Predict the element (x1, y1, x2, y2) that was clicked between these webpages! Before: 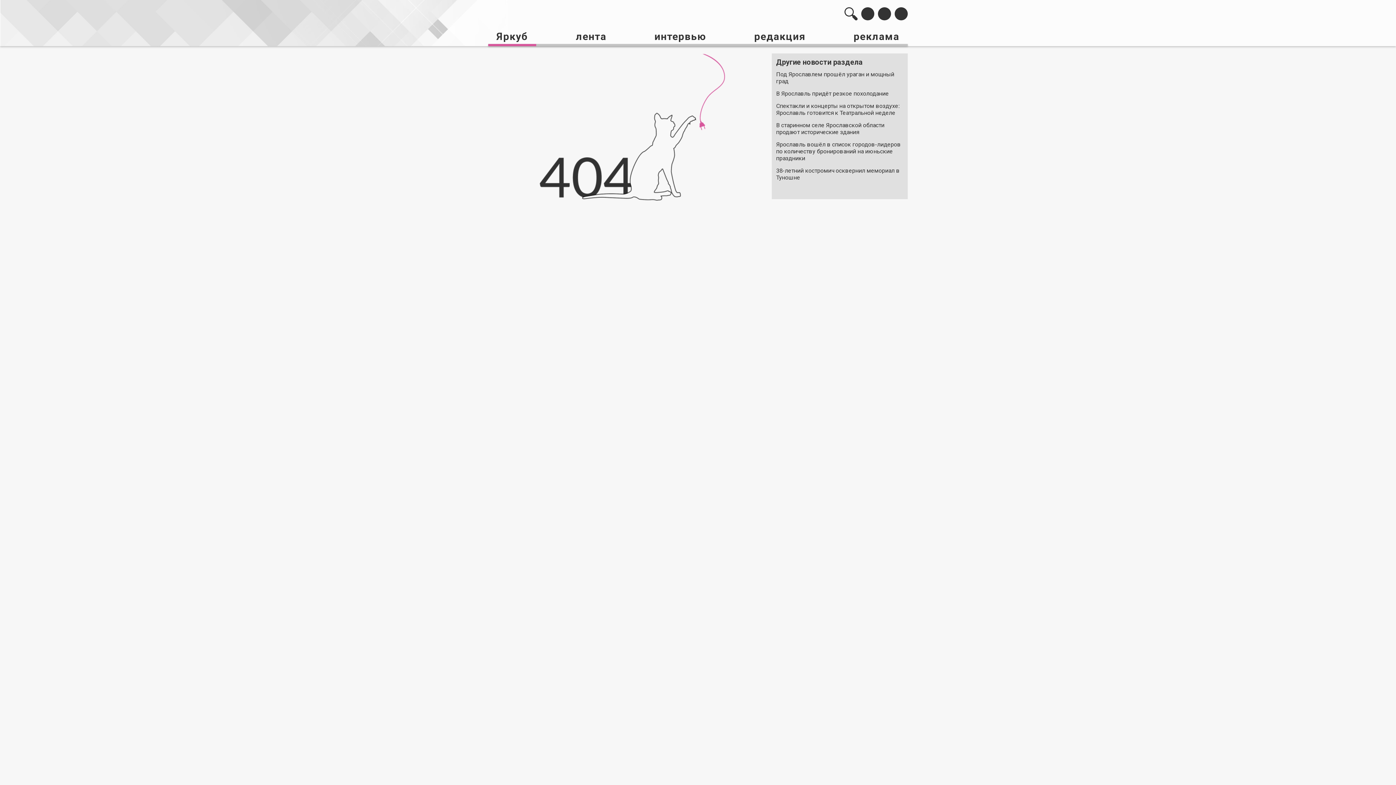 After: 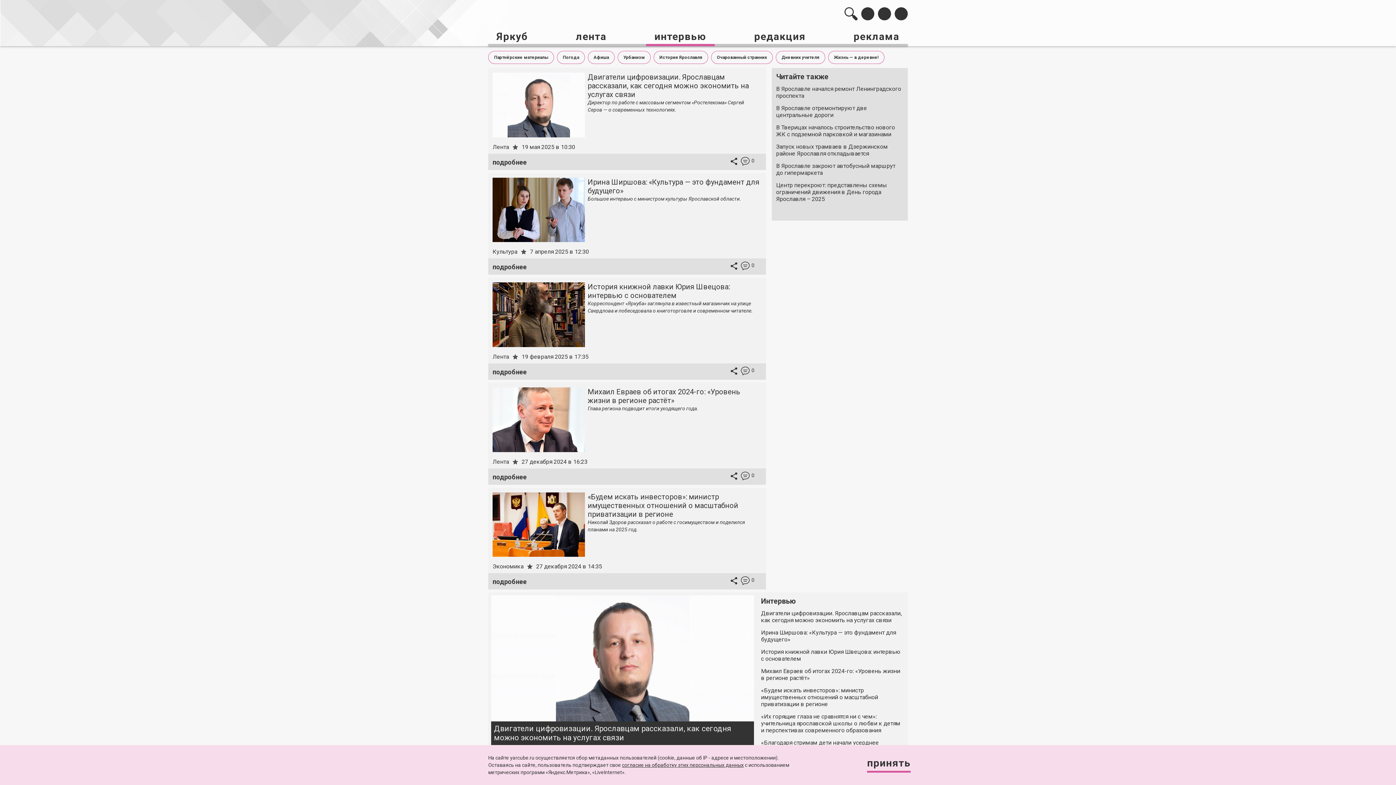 Action: bbox: (654, 29, 706, 44) label: интервью